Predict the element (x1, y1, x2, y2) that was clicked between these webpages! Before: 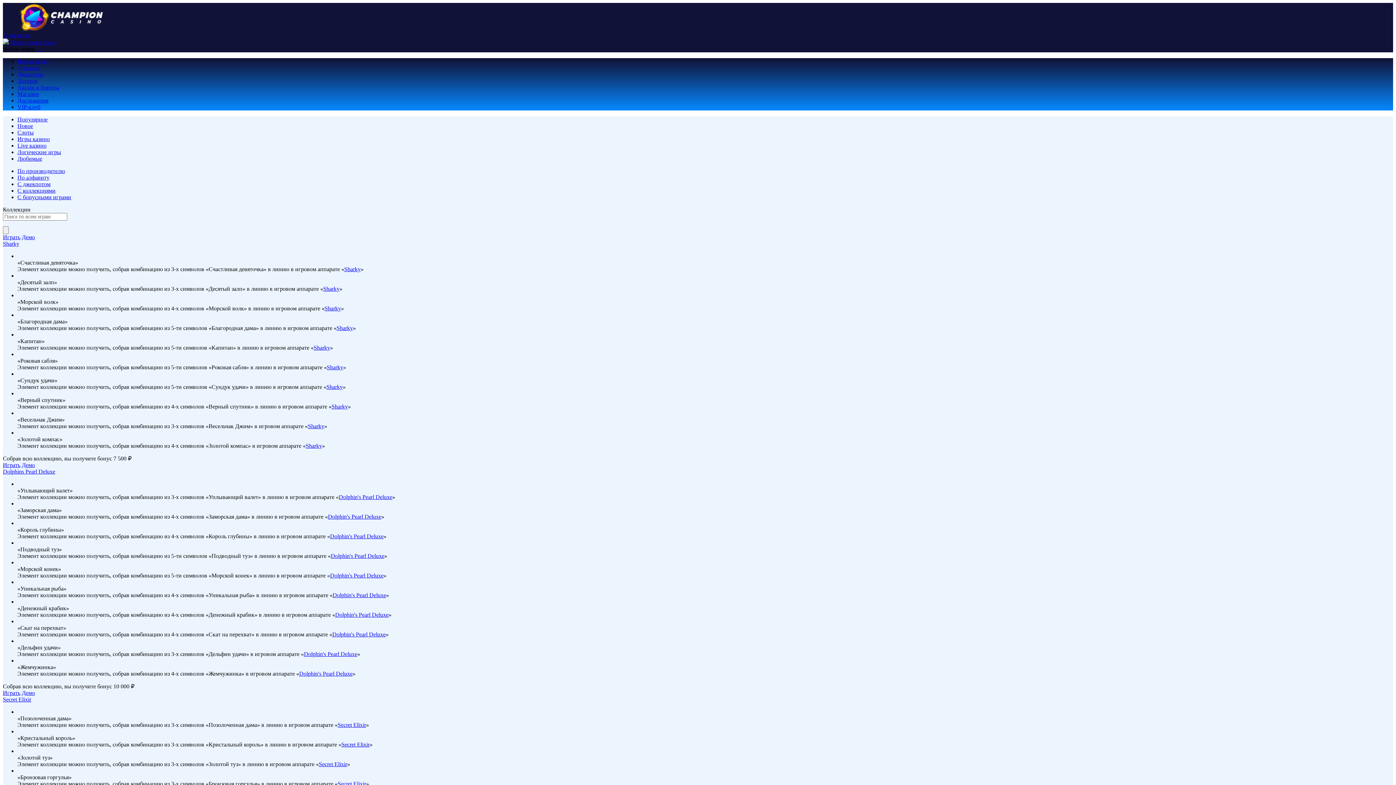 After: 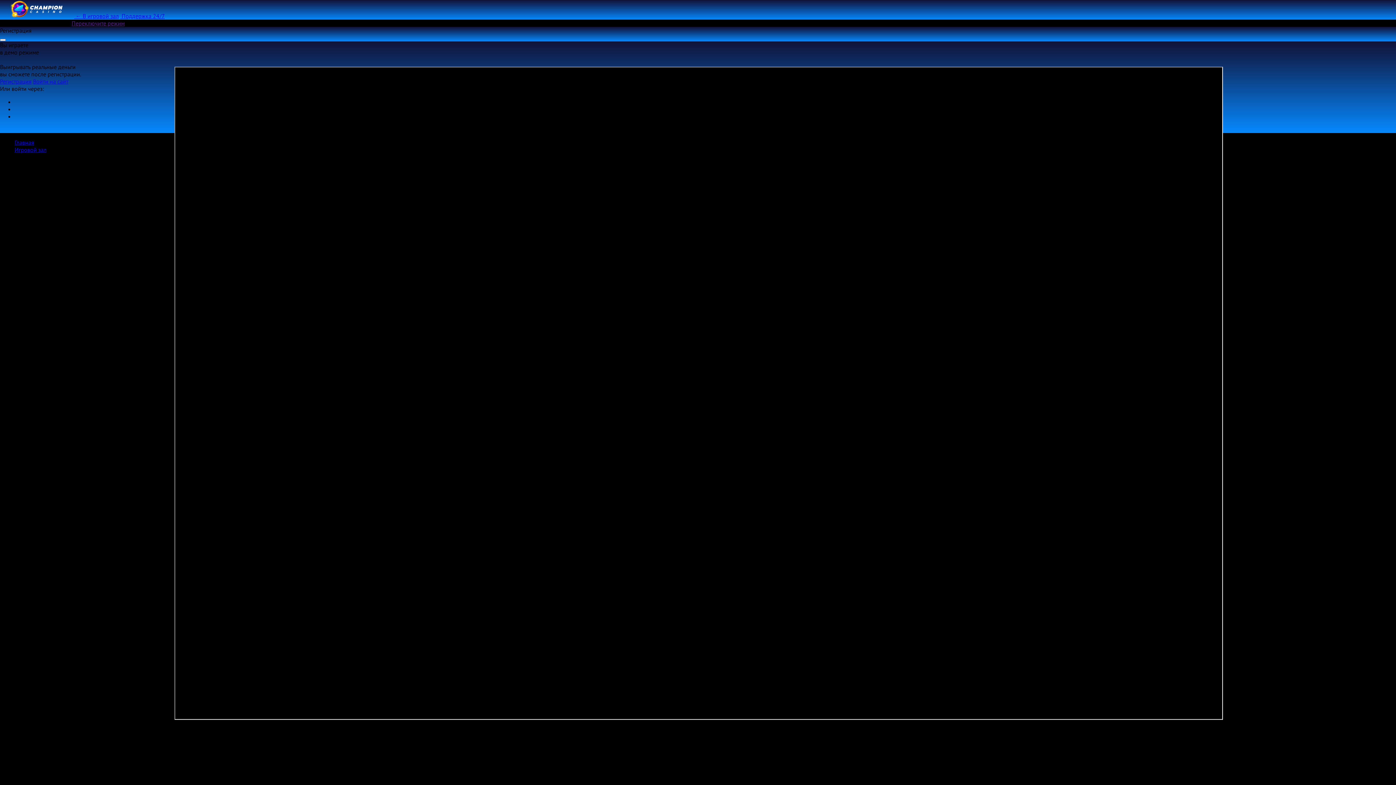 Action: label: Secret Elixir bbox: (318, 761, 347, 767)